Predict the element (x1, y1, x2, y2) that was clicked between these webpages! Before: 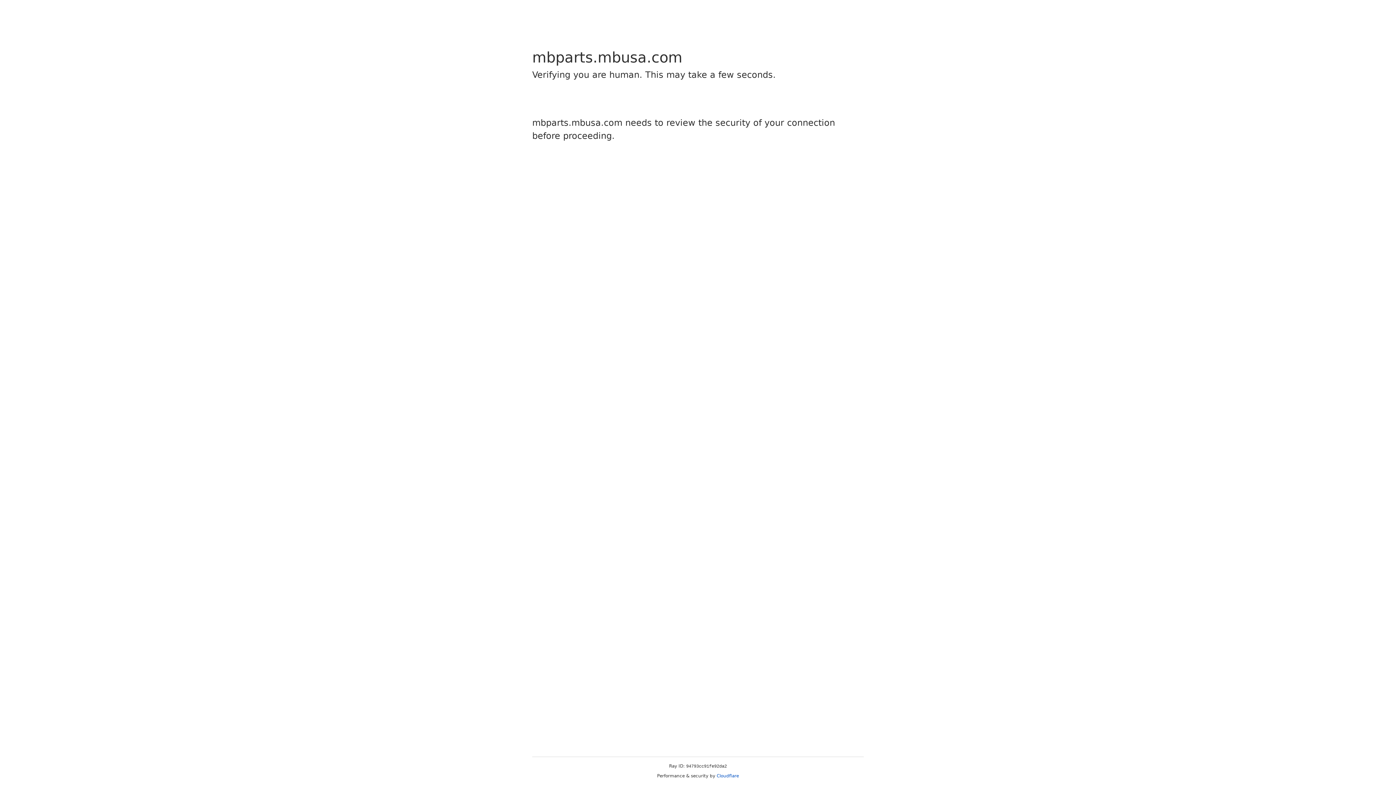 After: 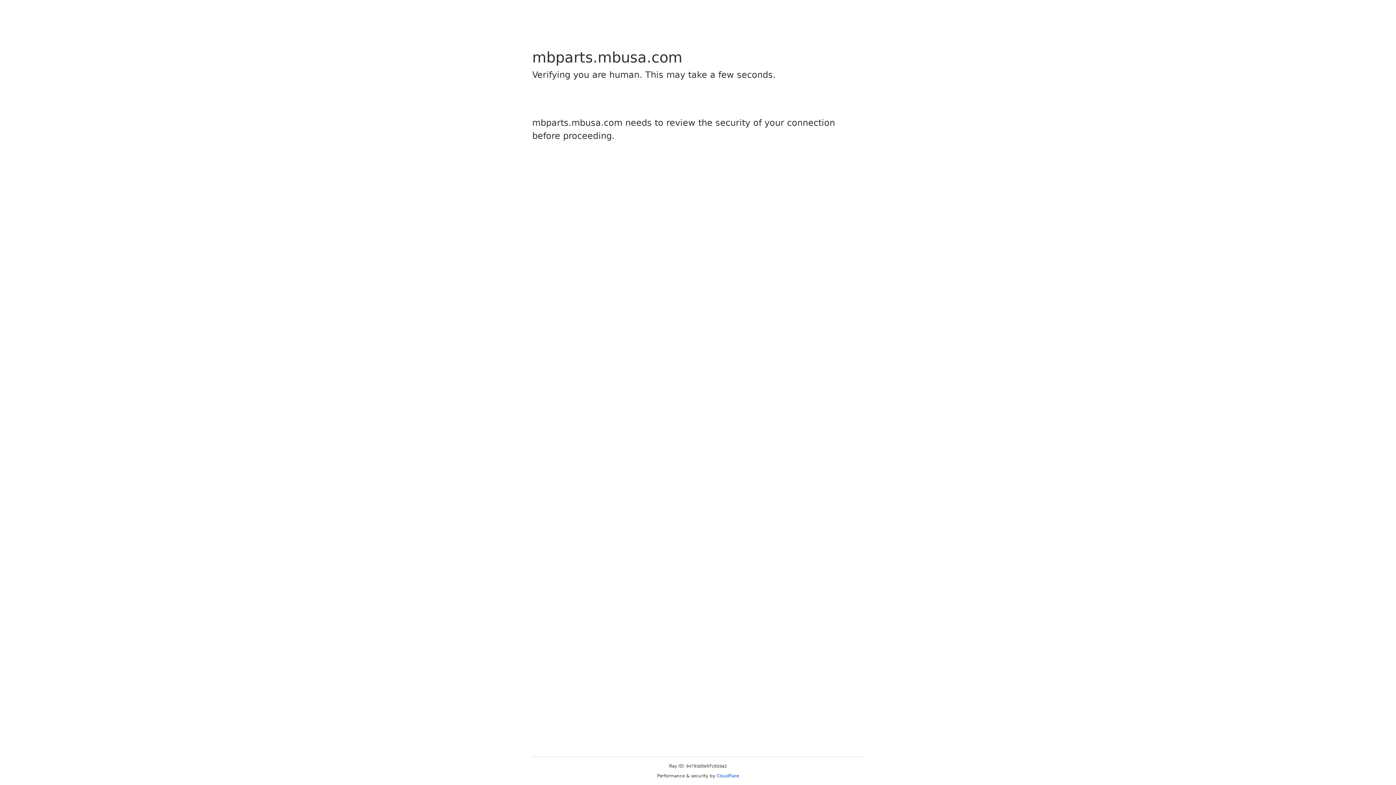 Action: bbox: (716, 773, 739, 778) label: Cloudflare